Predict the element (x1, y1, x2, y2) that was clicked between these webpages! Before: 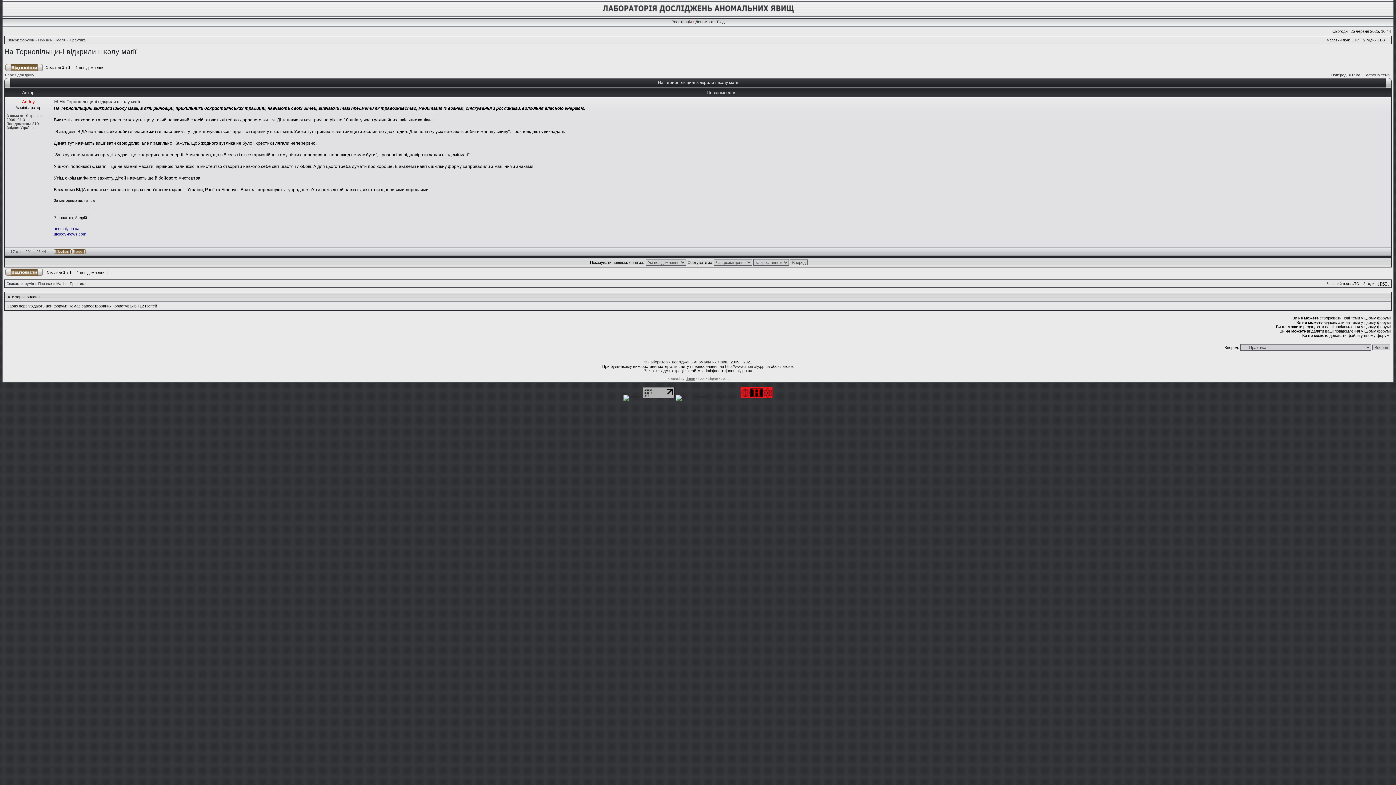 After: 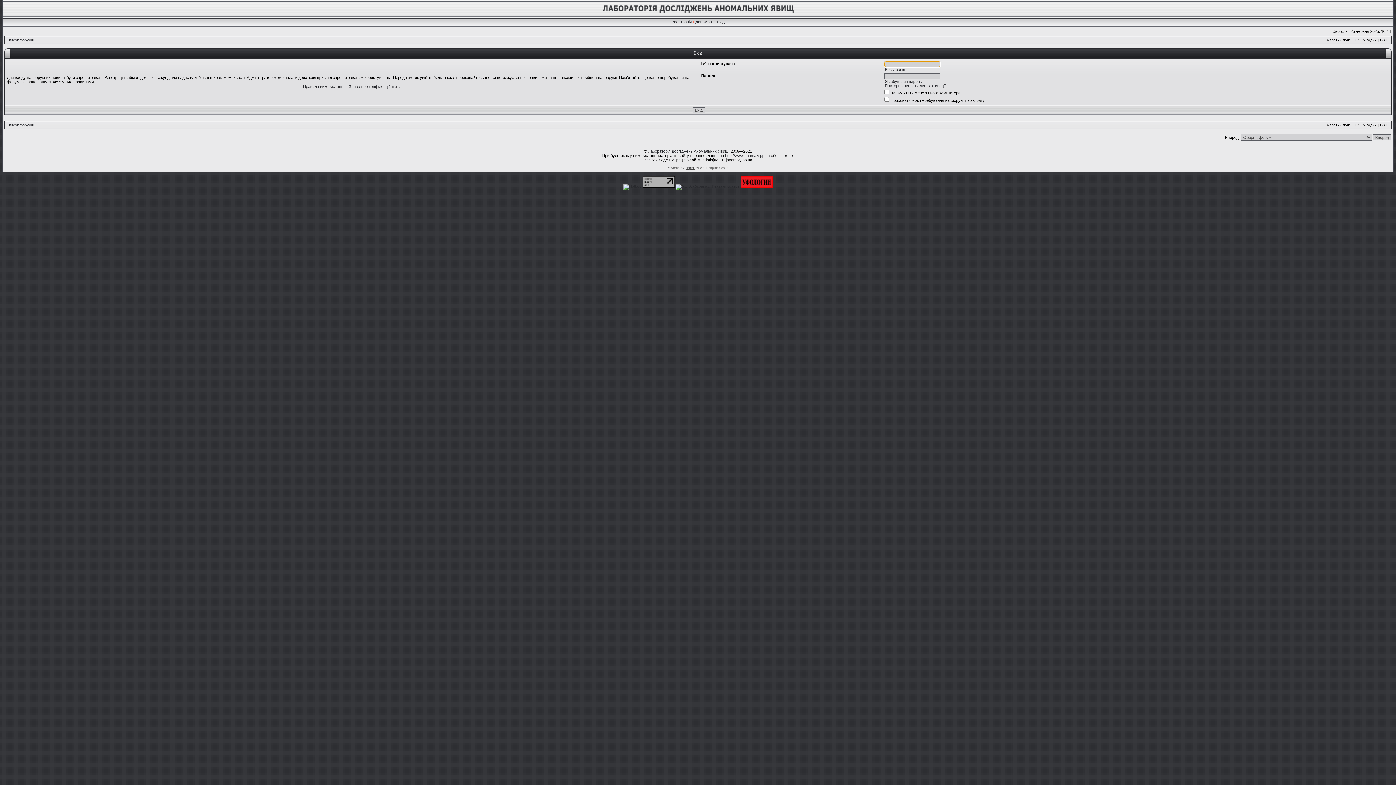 Action: label: Вхід bbox: (717, 19, 724, 24)